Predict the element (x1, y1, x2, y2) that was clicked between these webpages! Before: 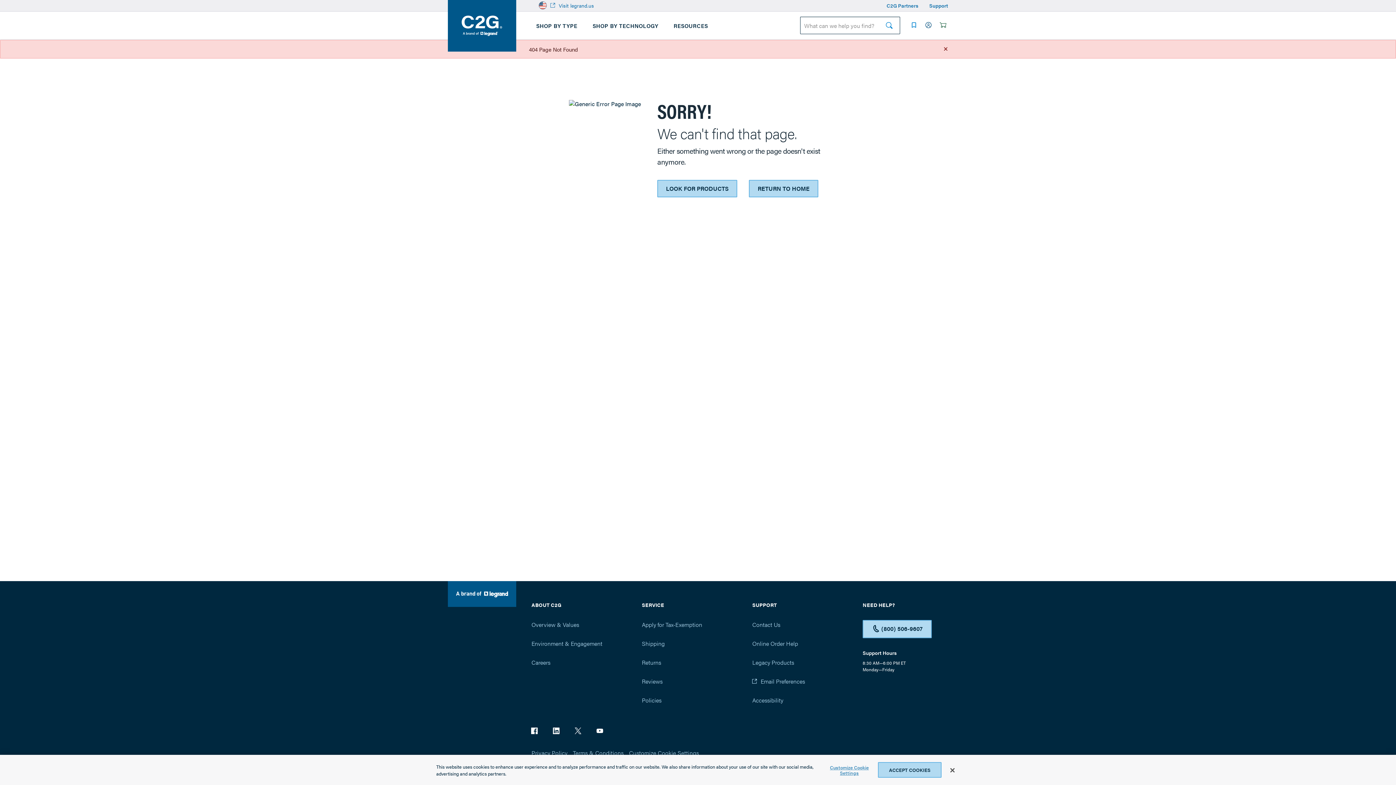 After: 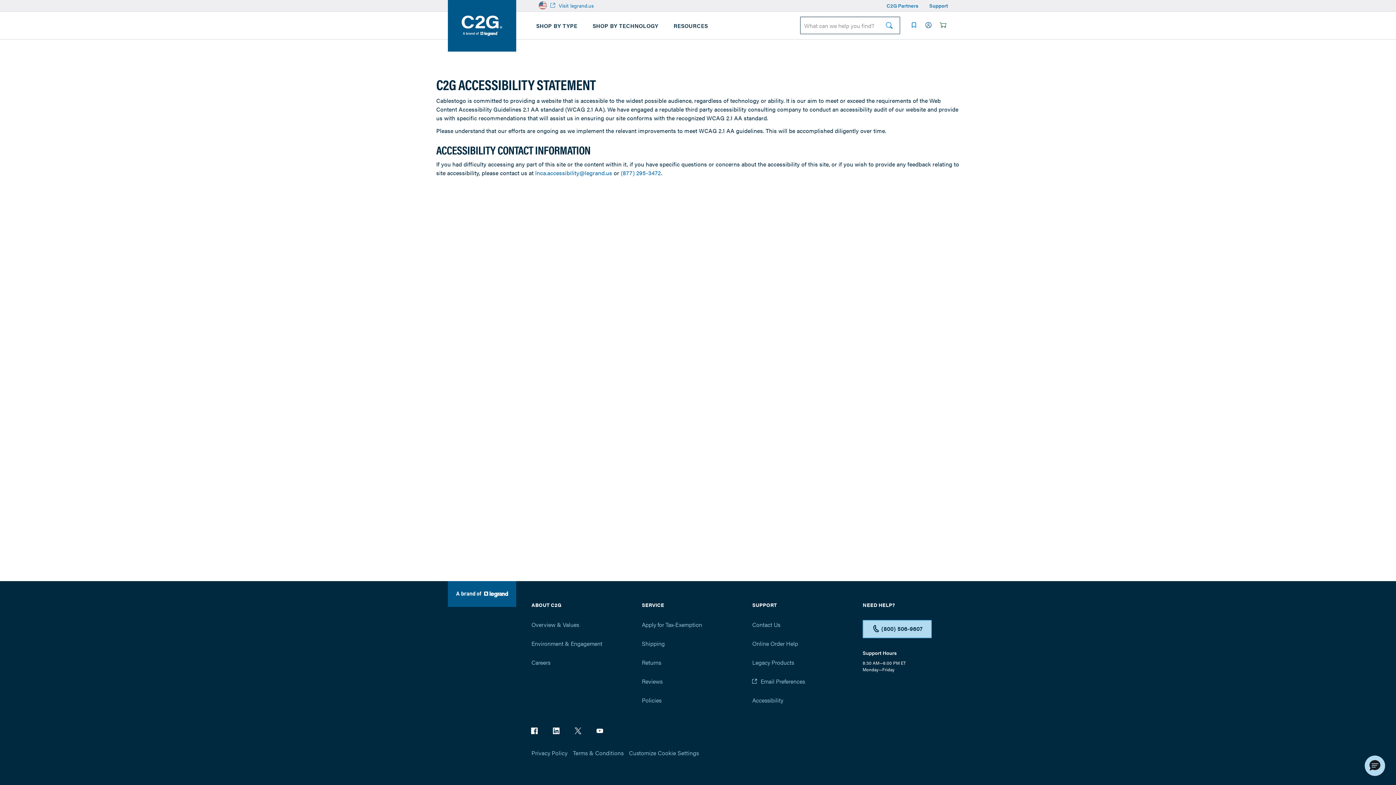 Action: bbox: (752, 696, 783, 704) label: Accessibility